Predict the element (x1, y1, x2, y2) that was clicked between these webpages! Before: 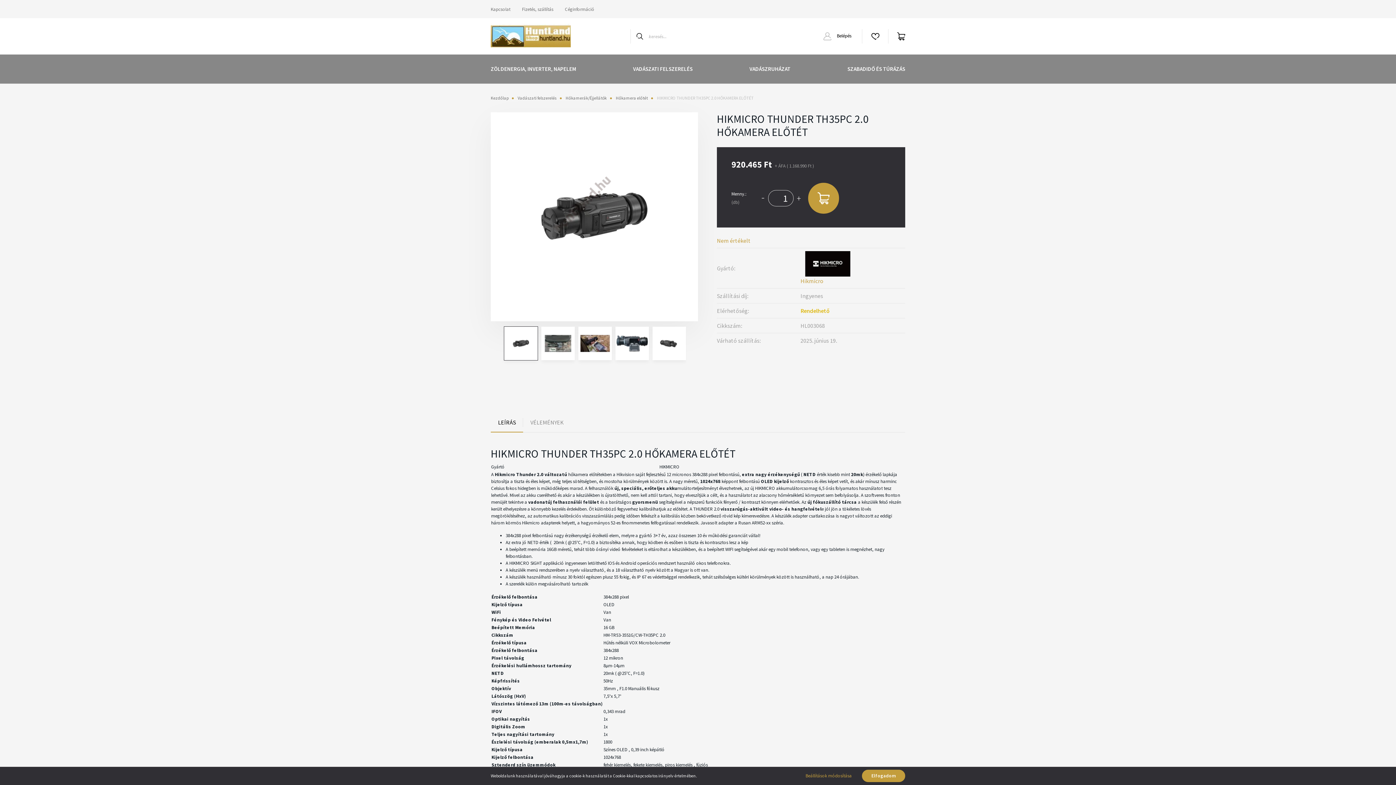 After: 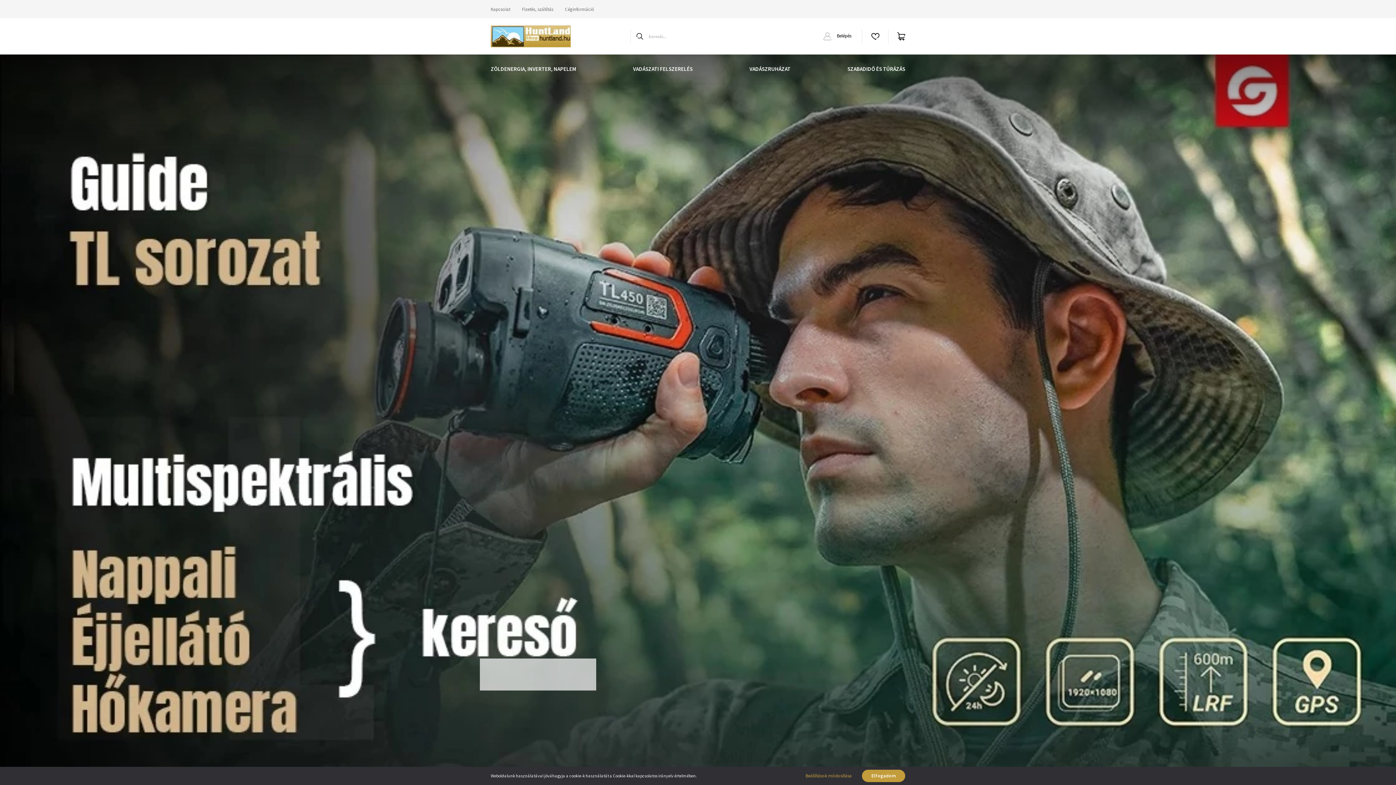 Action: bbox: (490, 95, 508, 100) label: Kezdőlap